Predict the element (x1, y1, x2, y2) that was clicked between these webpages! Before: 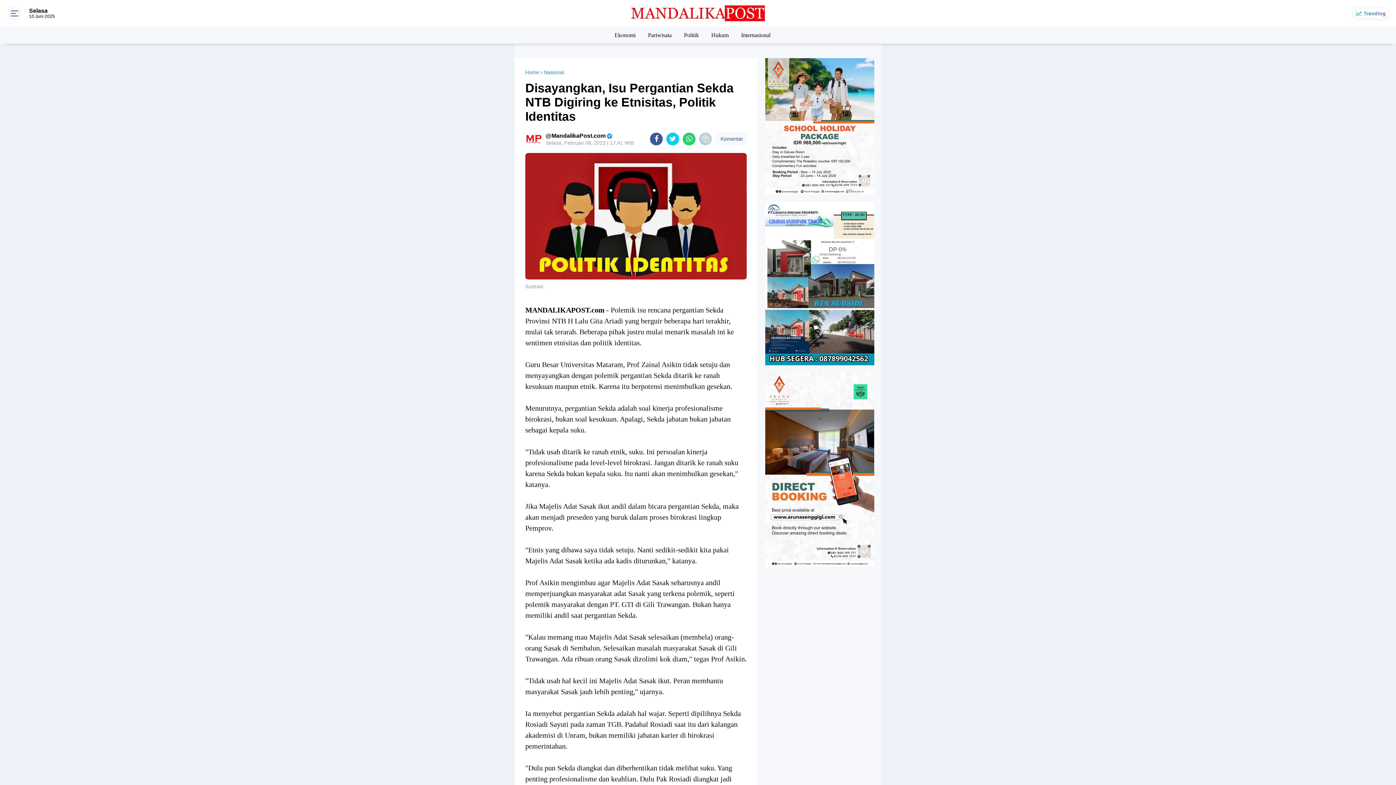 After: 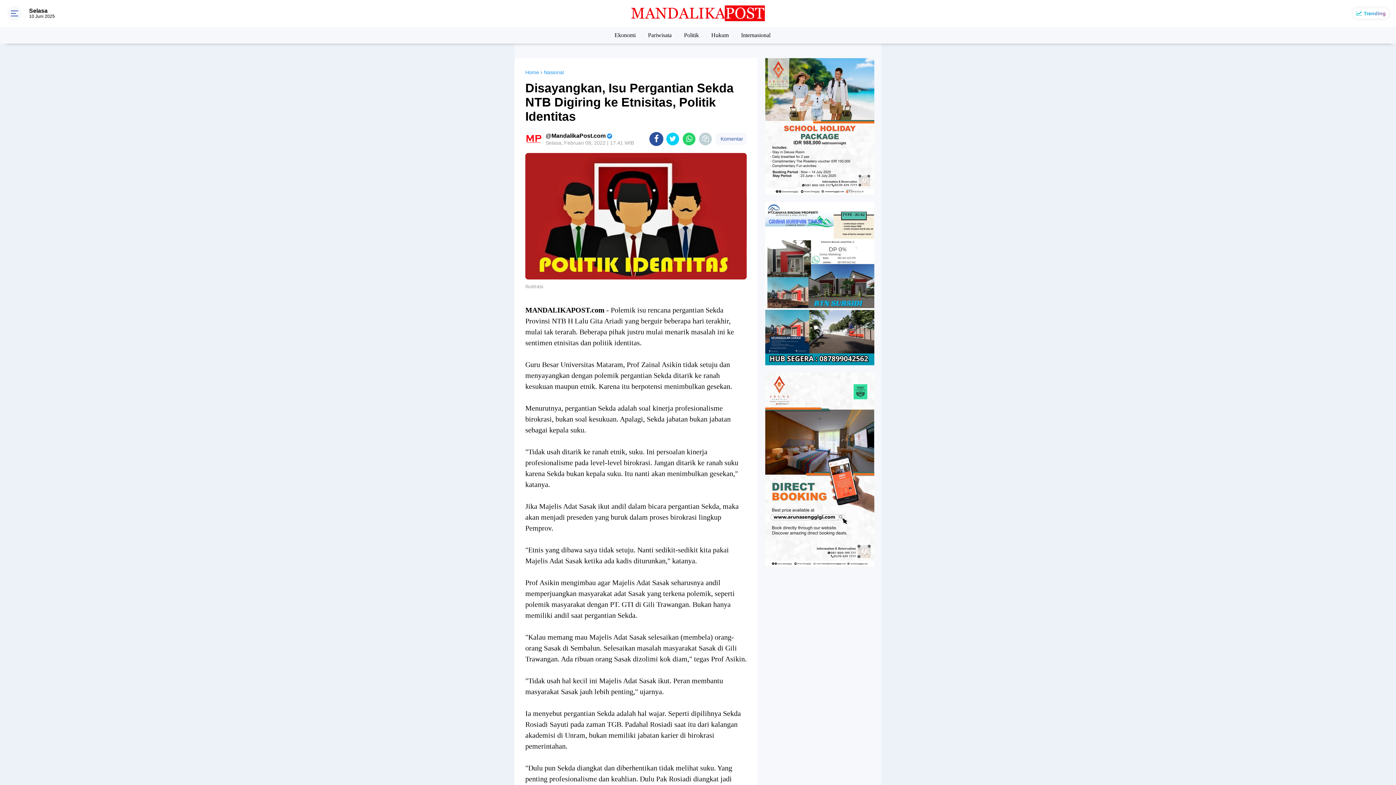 Action: label: share-facebook bbox: (650, 132, 663, 145)